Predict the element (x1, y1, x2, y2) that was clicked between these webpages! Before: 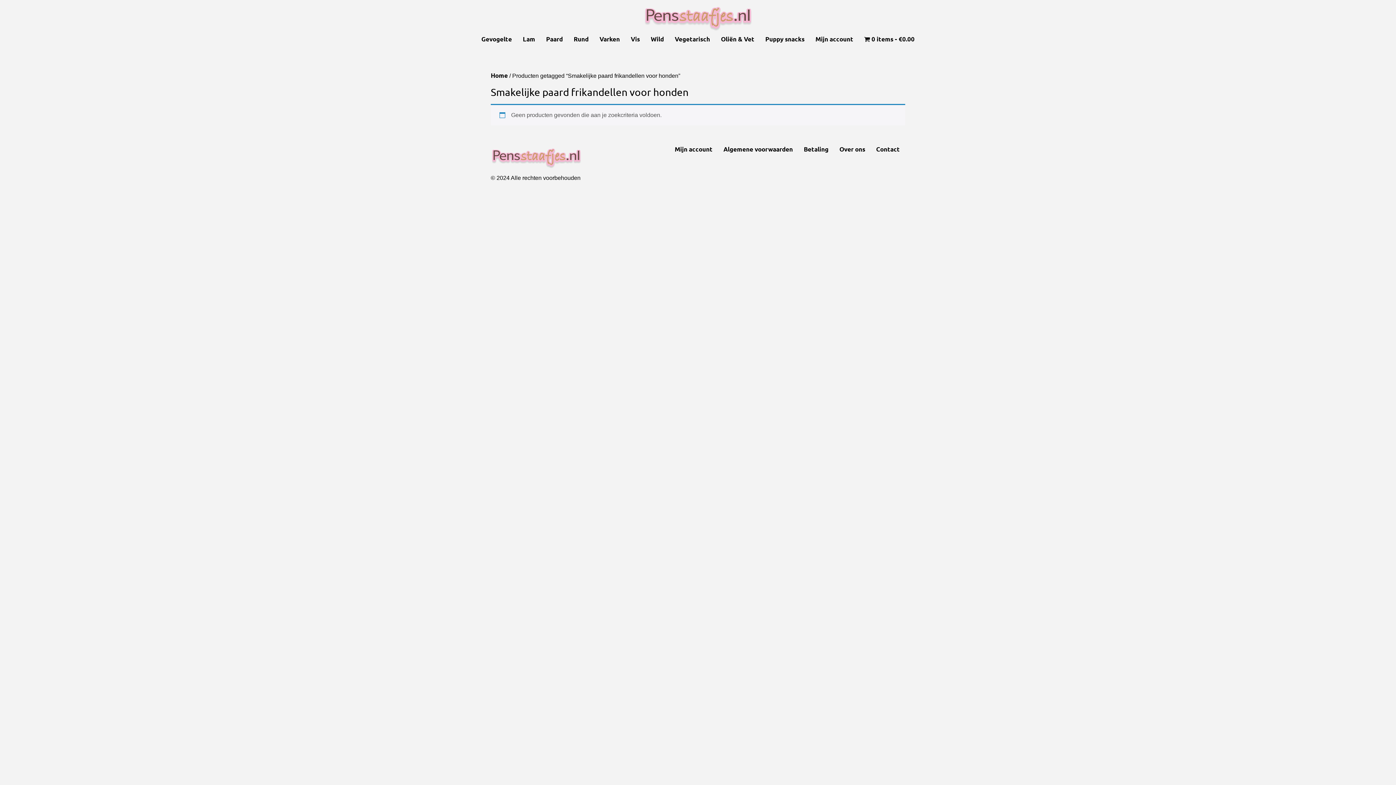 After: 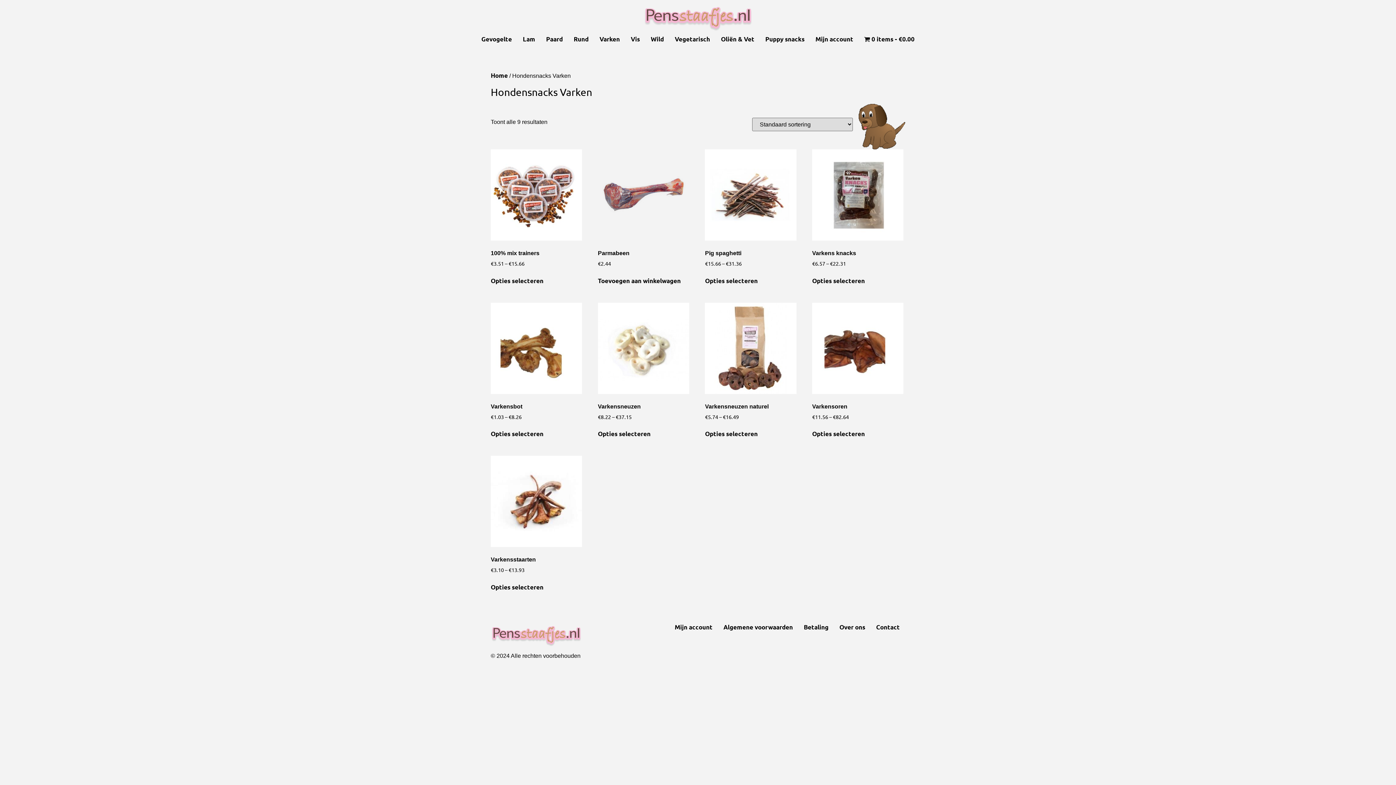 Action: label: Varken bbox: (594, 31, 625, 46)